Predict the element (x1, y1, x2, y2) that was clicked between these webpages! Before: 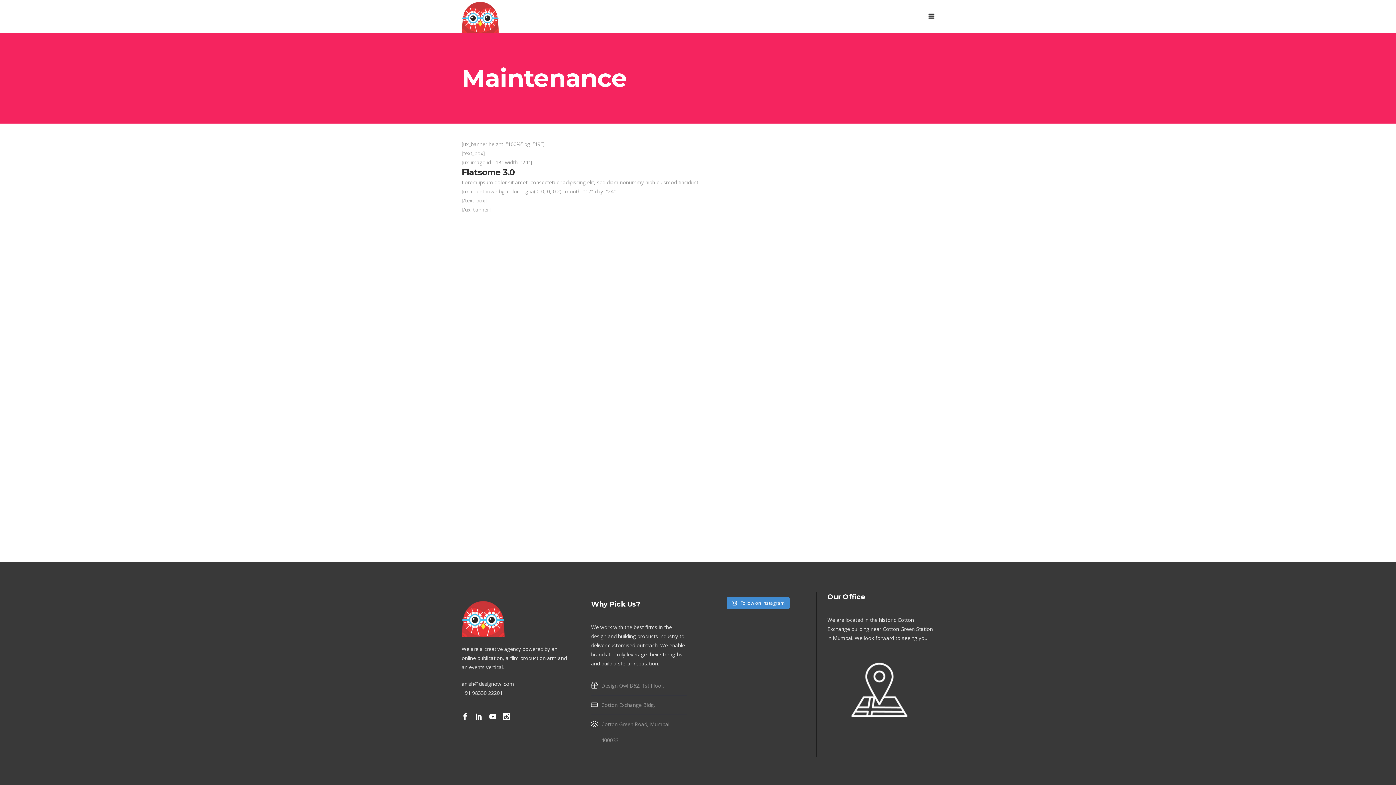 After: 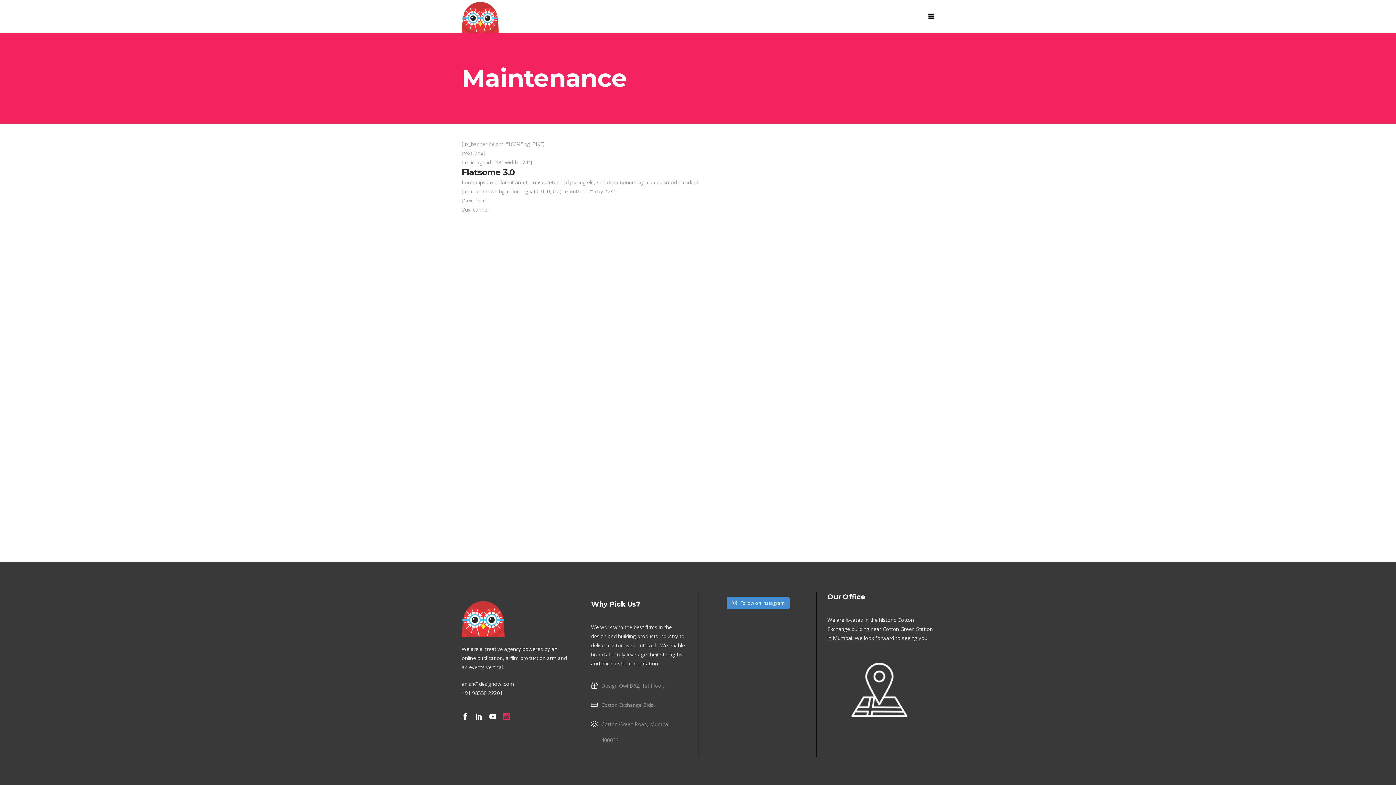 Action: bbox: (503, 713, 510, 722)